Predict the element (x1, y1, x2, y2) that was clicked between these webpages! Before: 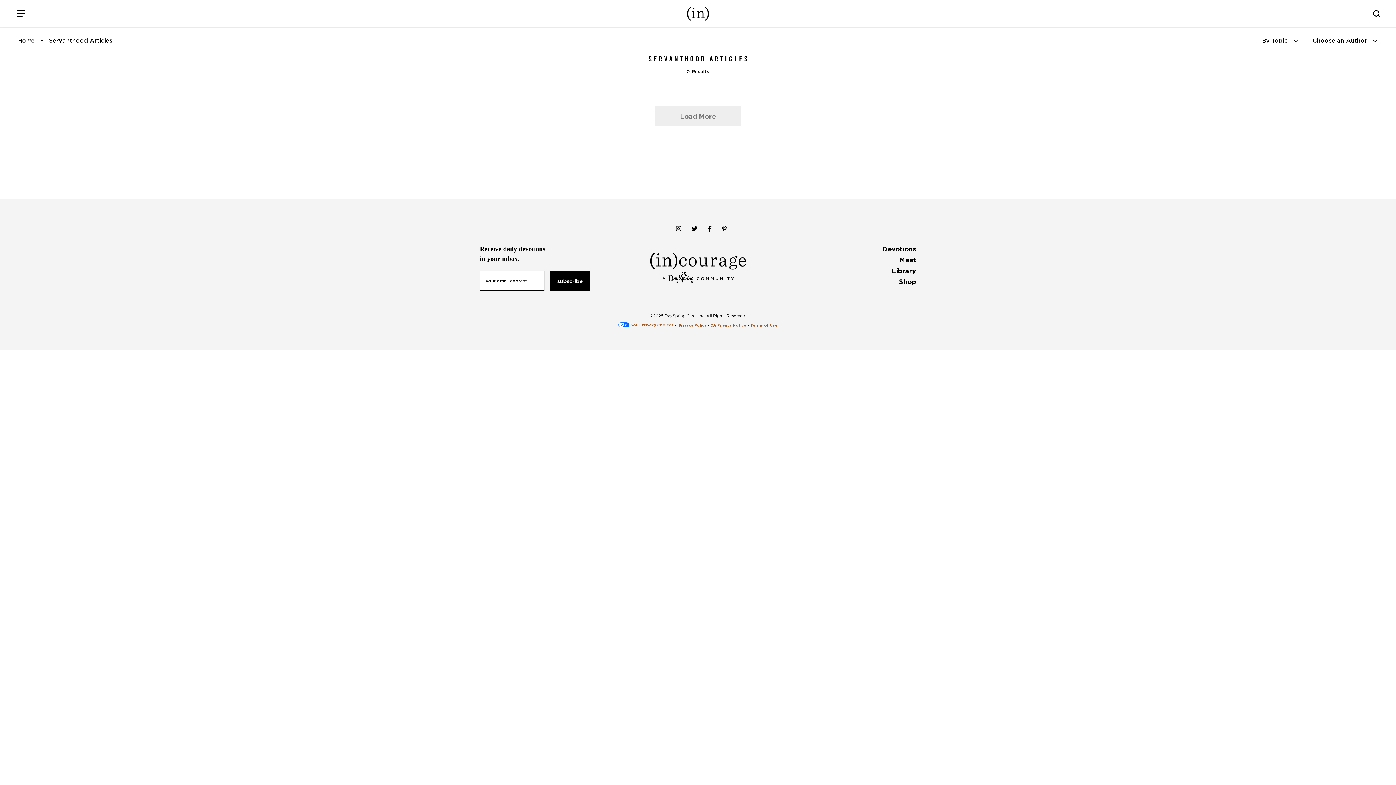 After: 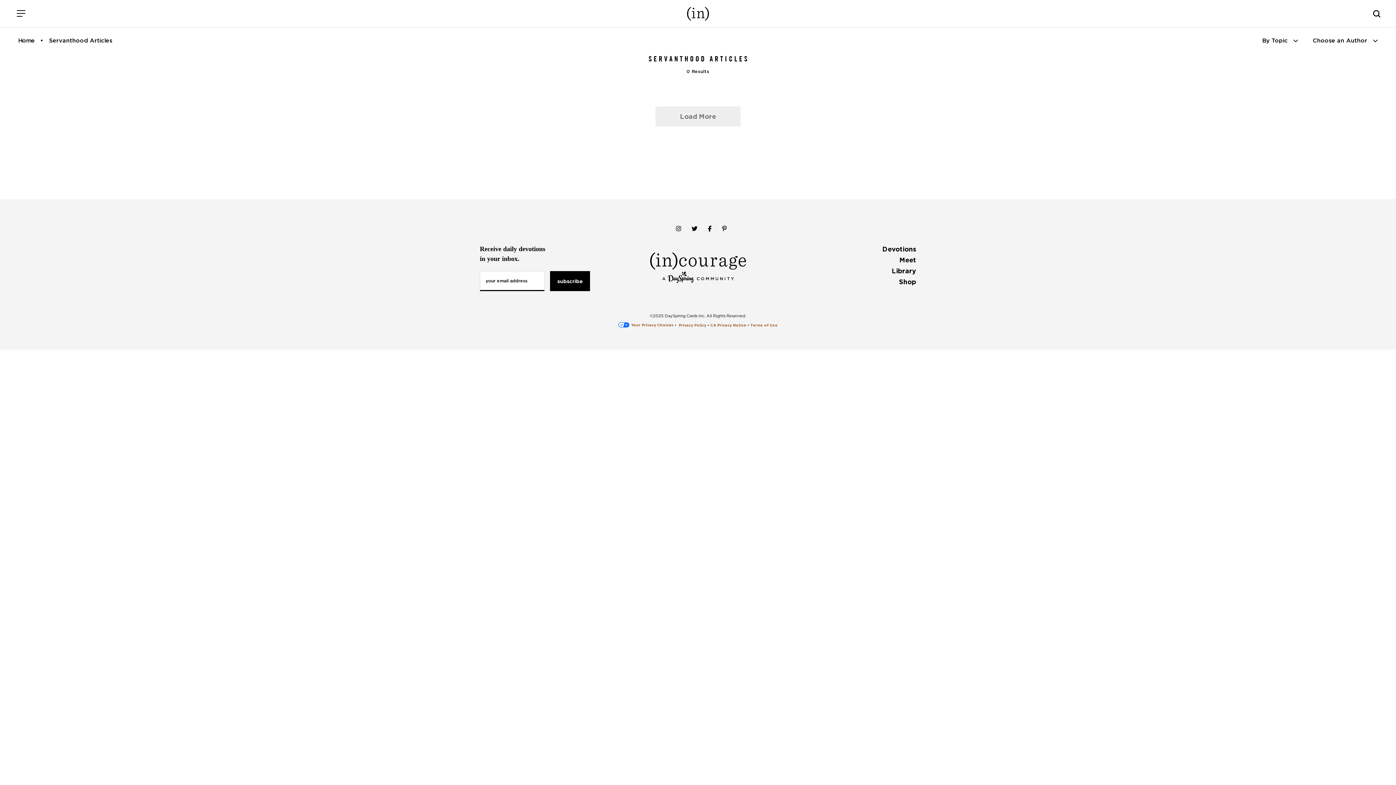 Action: bbox: (718, 217, 731, 240)